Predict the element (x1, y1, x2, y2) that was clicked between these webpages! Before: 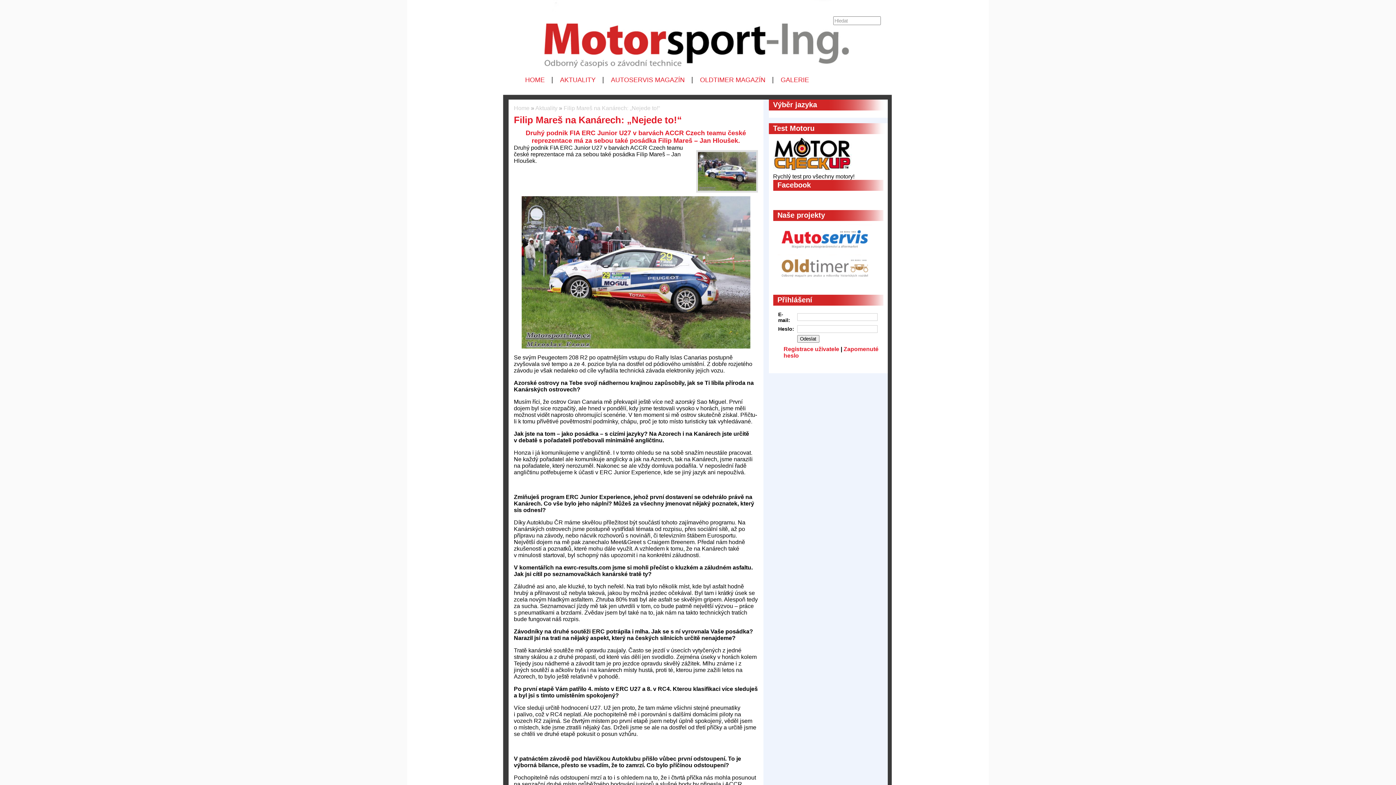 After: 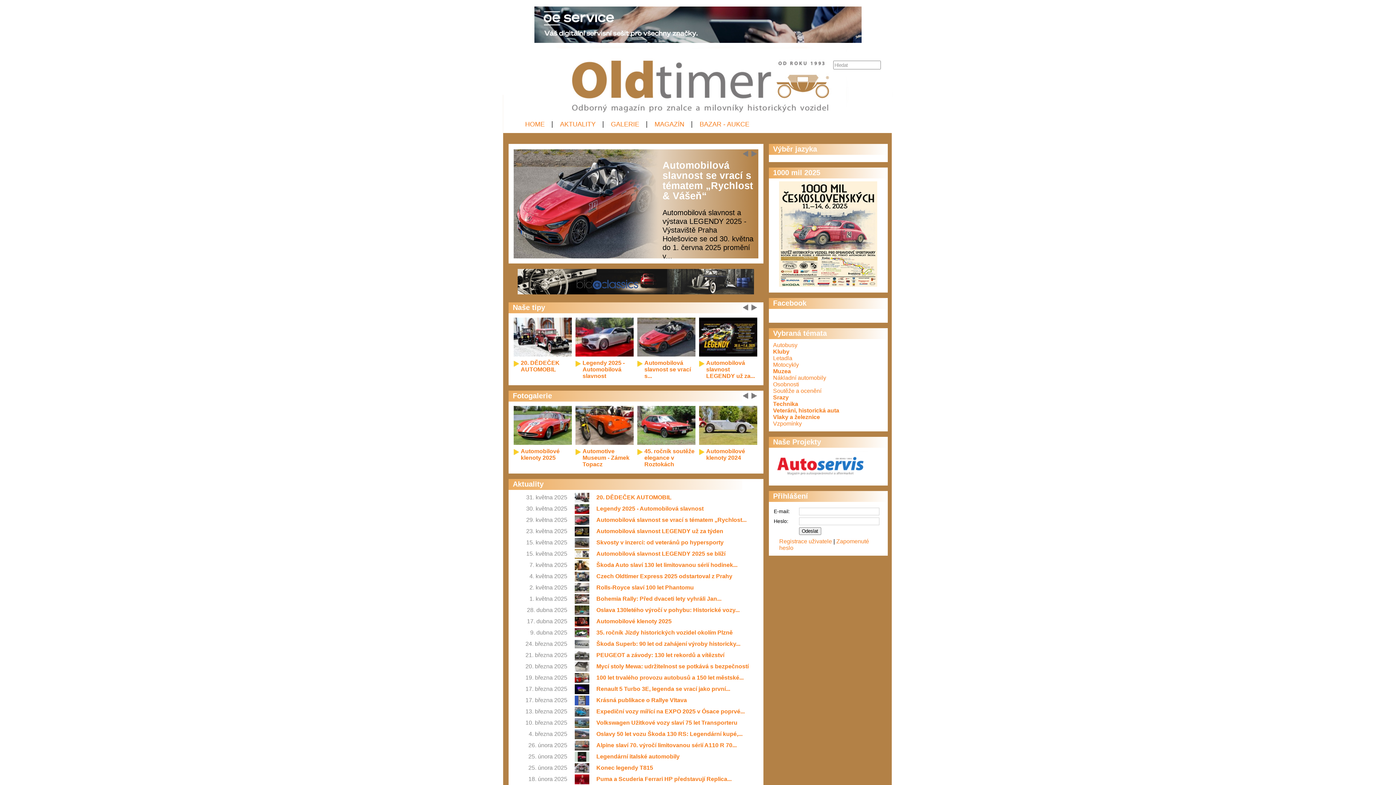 Action: bbox: (777, 278, 872, 284)